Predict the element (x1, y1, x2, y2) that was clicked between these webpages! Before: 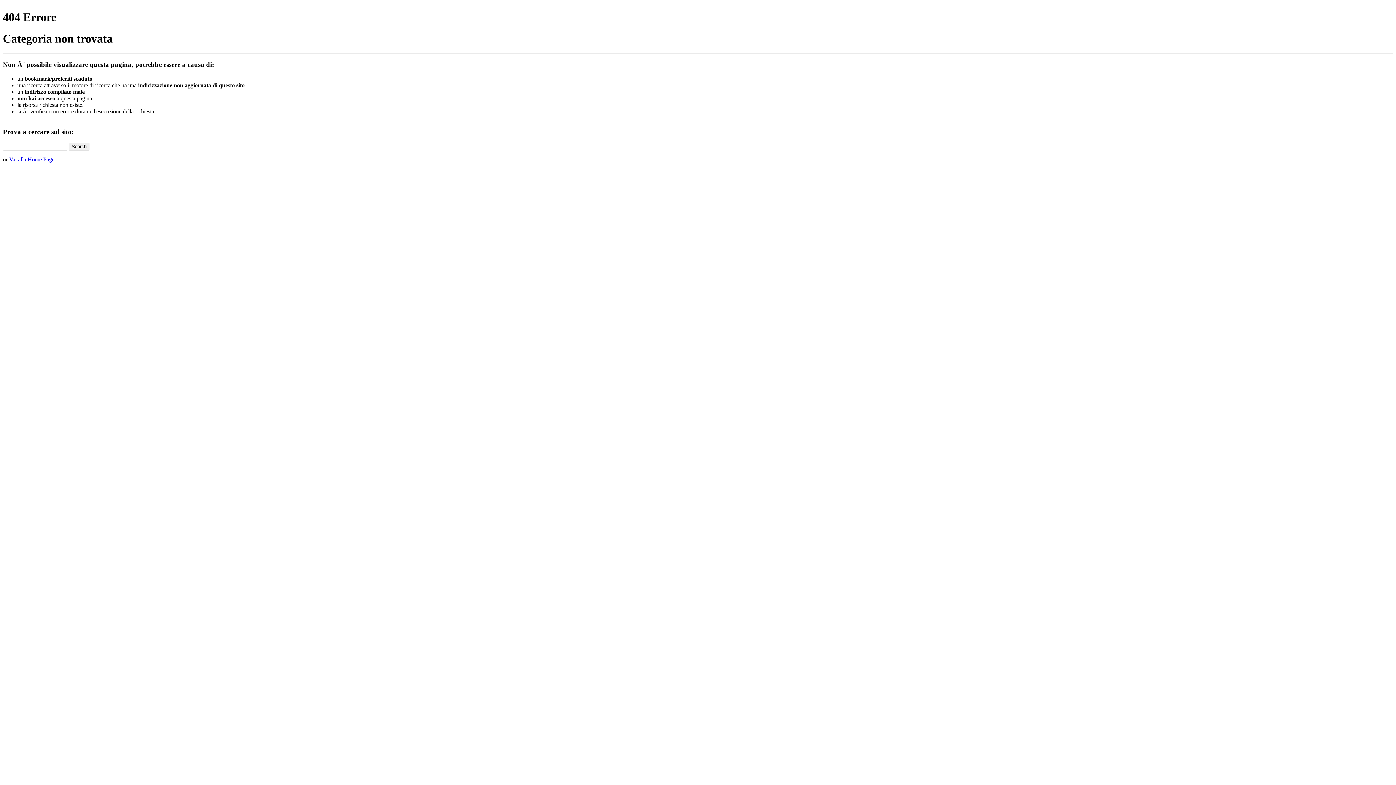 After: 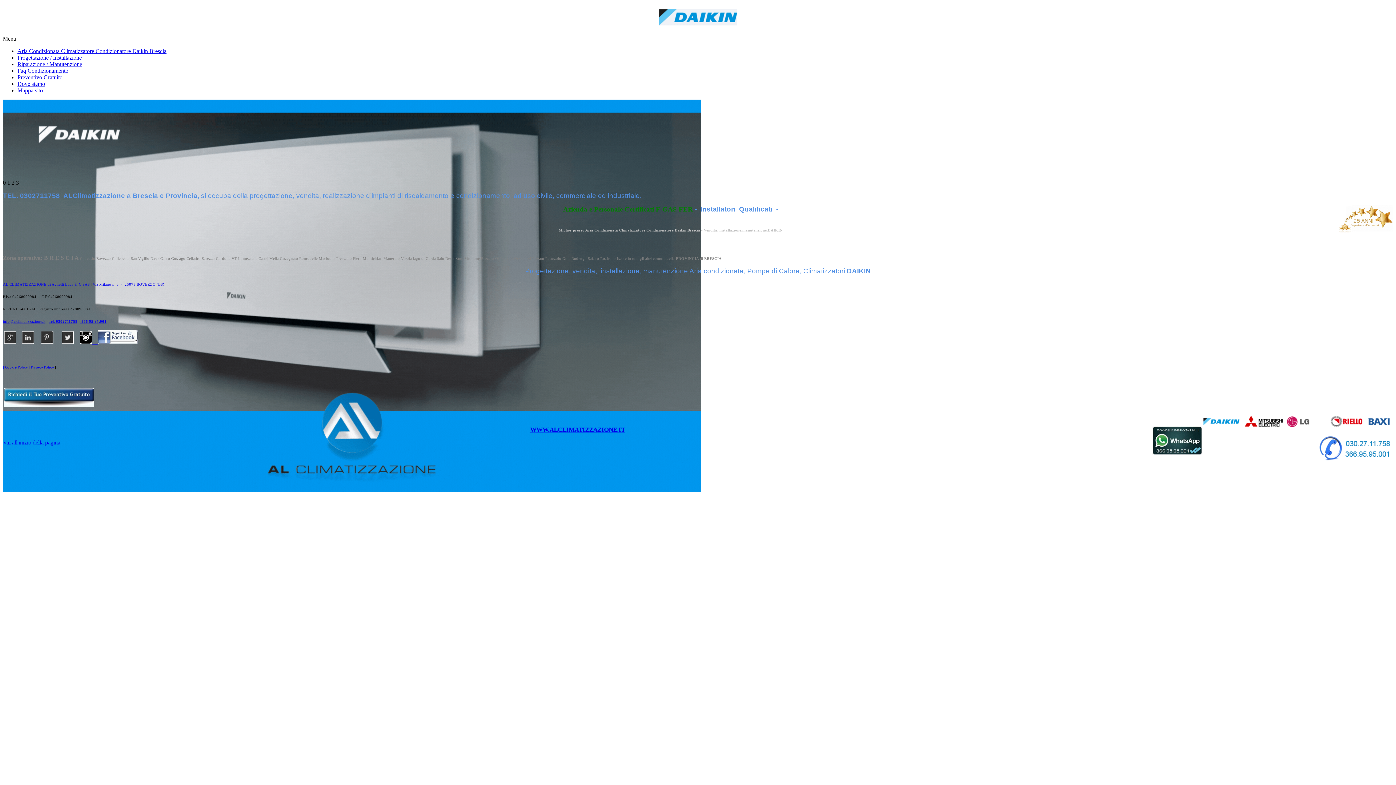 Action: bbox: (9, 156, 54, 162) label: Vai alla Home Page